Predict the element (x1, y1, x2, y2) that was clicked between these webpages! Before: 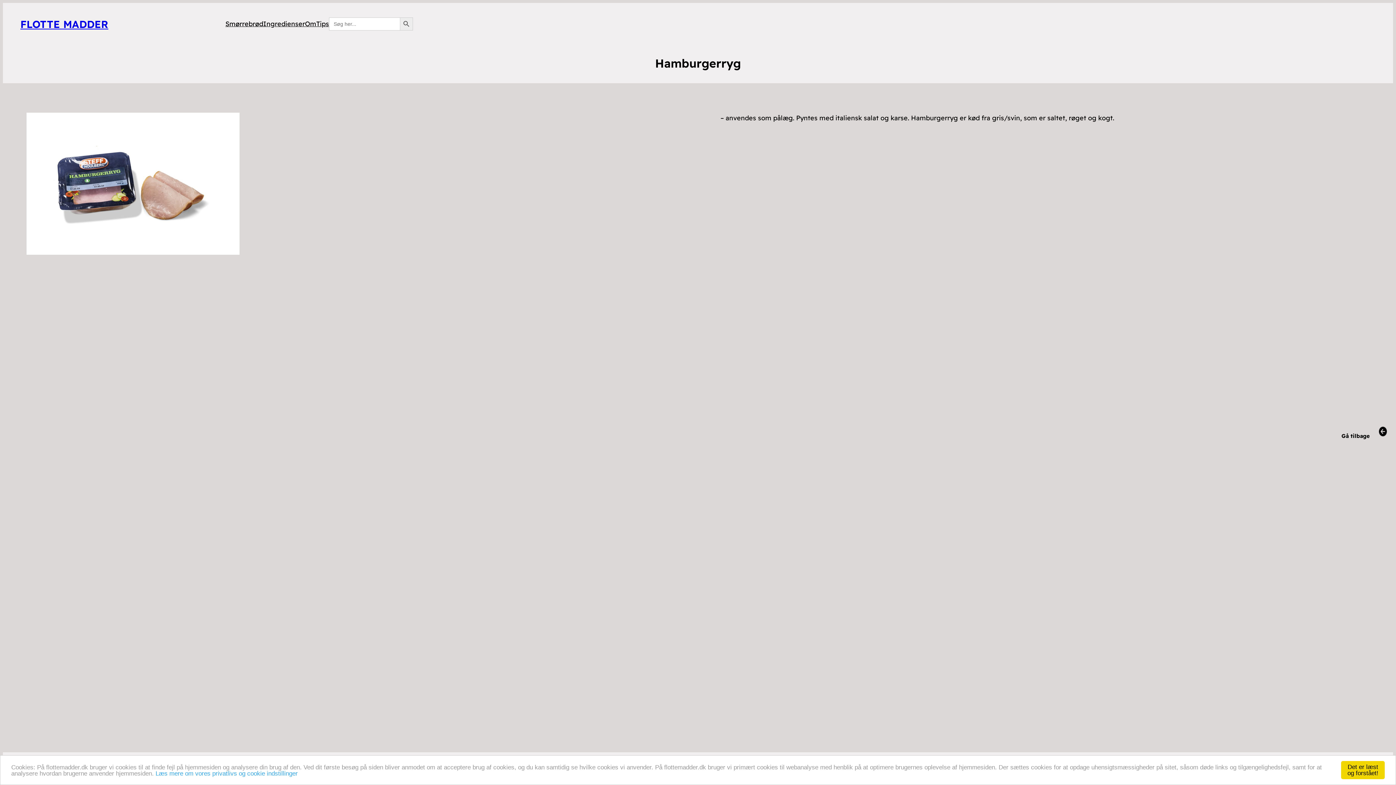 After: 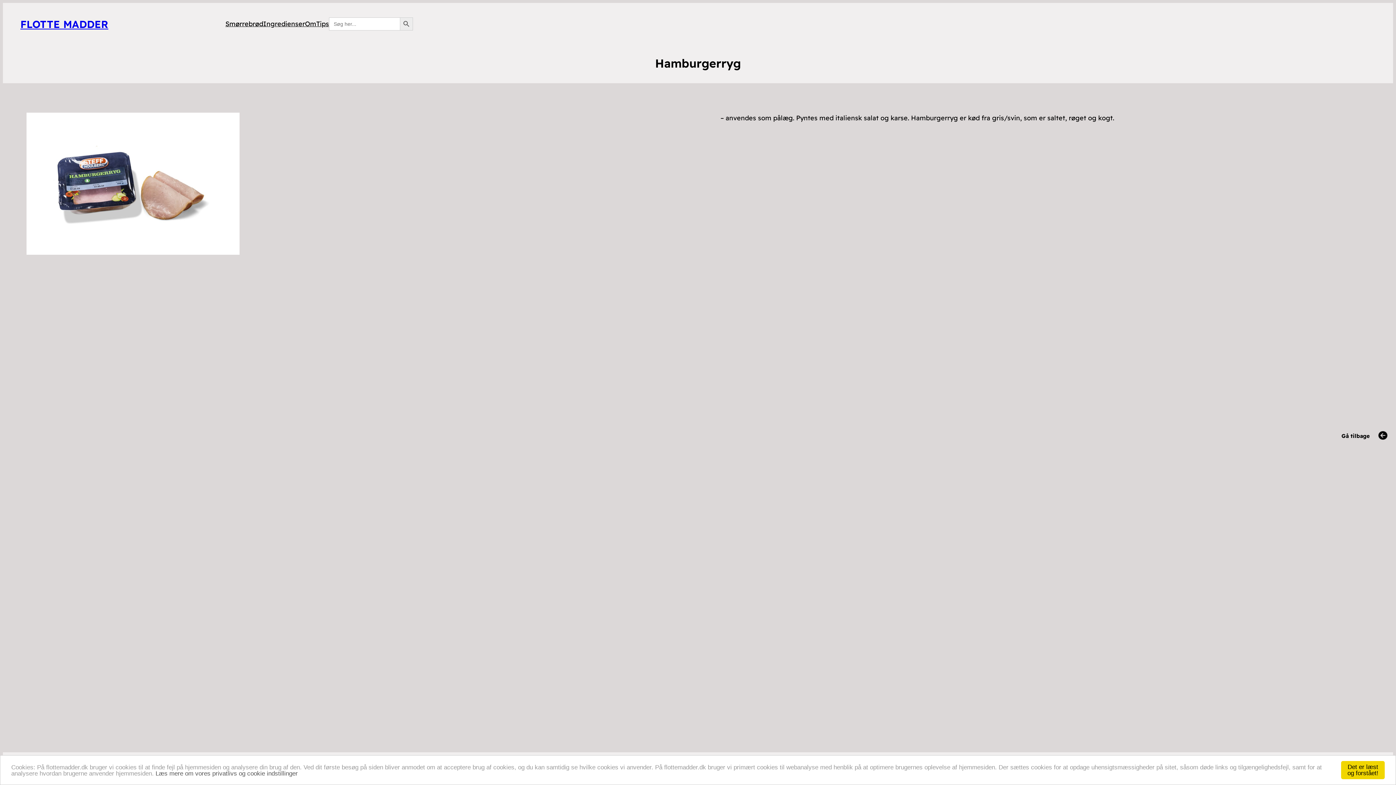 Action: label: Læs mere om vores privatlivs og cookie indstillinger bbox: (155, 770, 297, 777)